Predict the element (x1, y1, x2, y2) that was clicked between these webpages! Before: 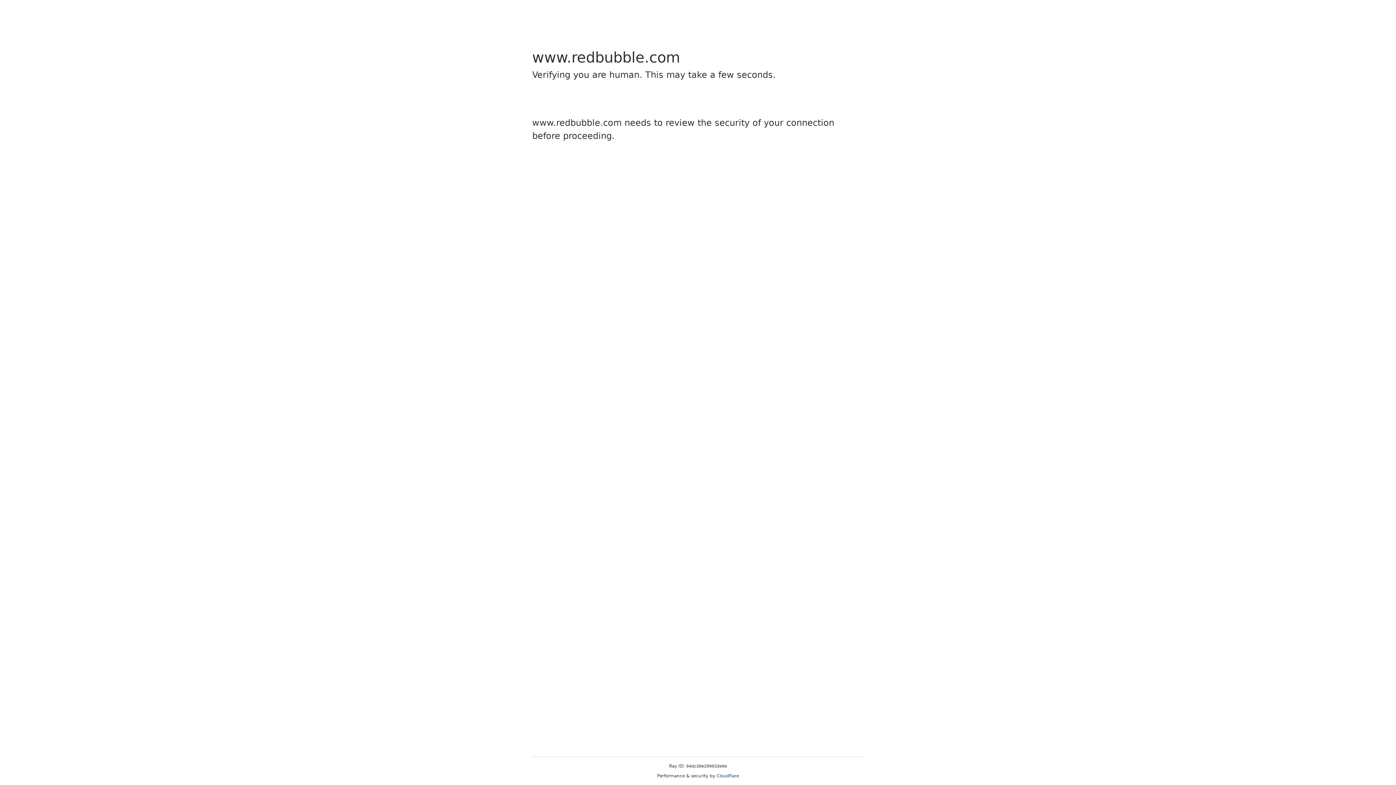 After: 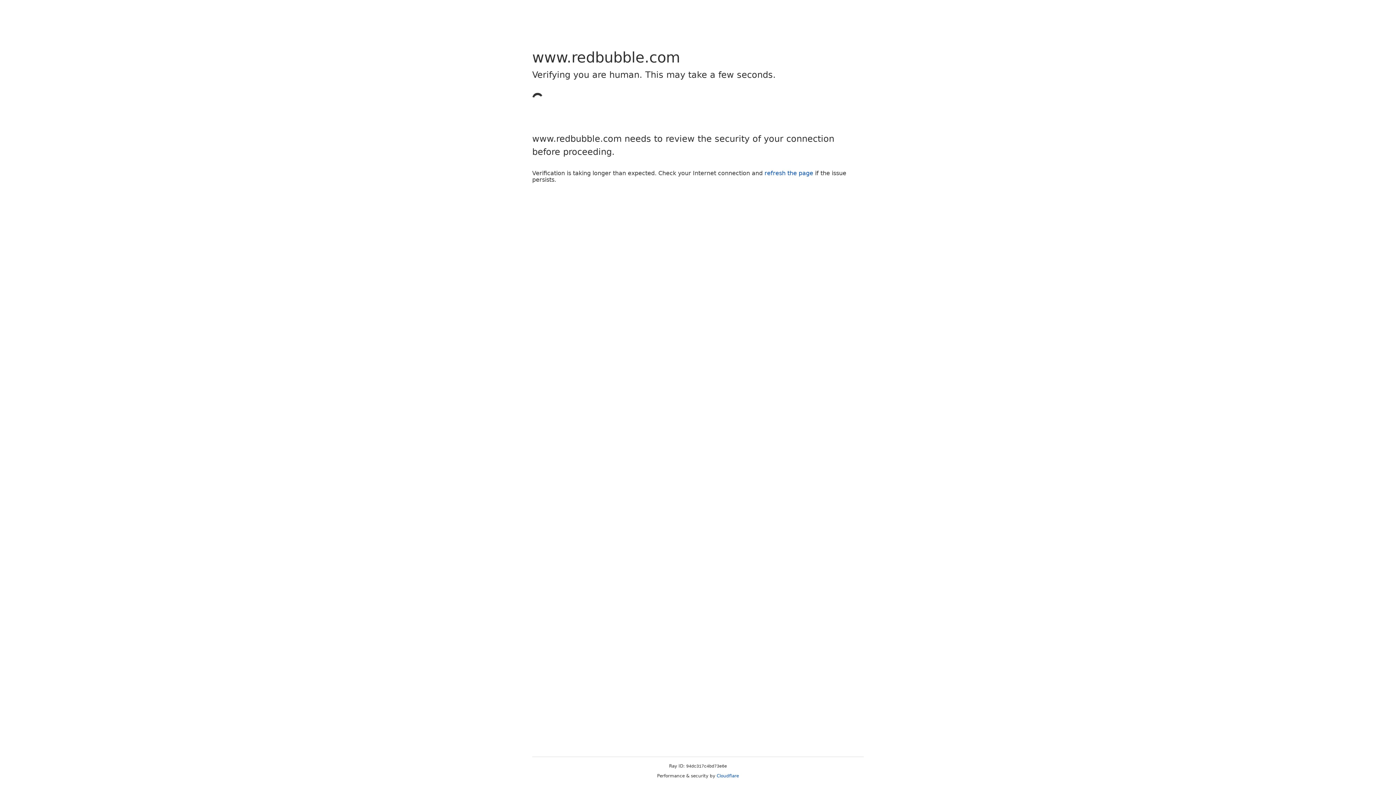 Action: label: Cloudflare bbox: (716, 773, 739, 778)